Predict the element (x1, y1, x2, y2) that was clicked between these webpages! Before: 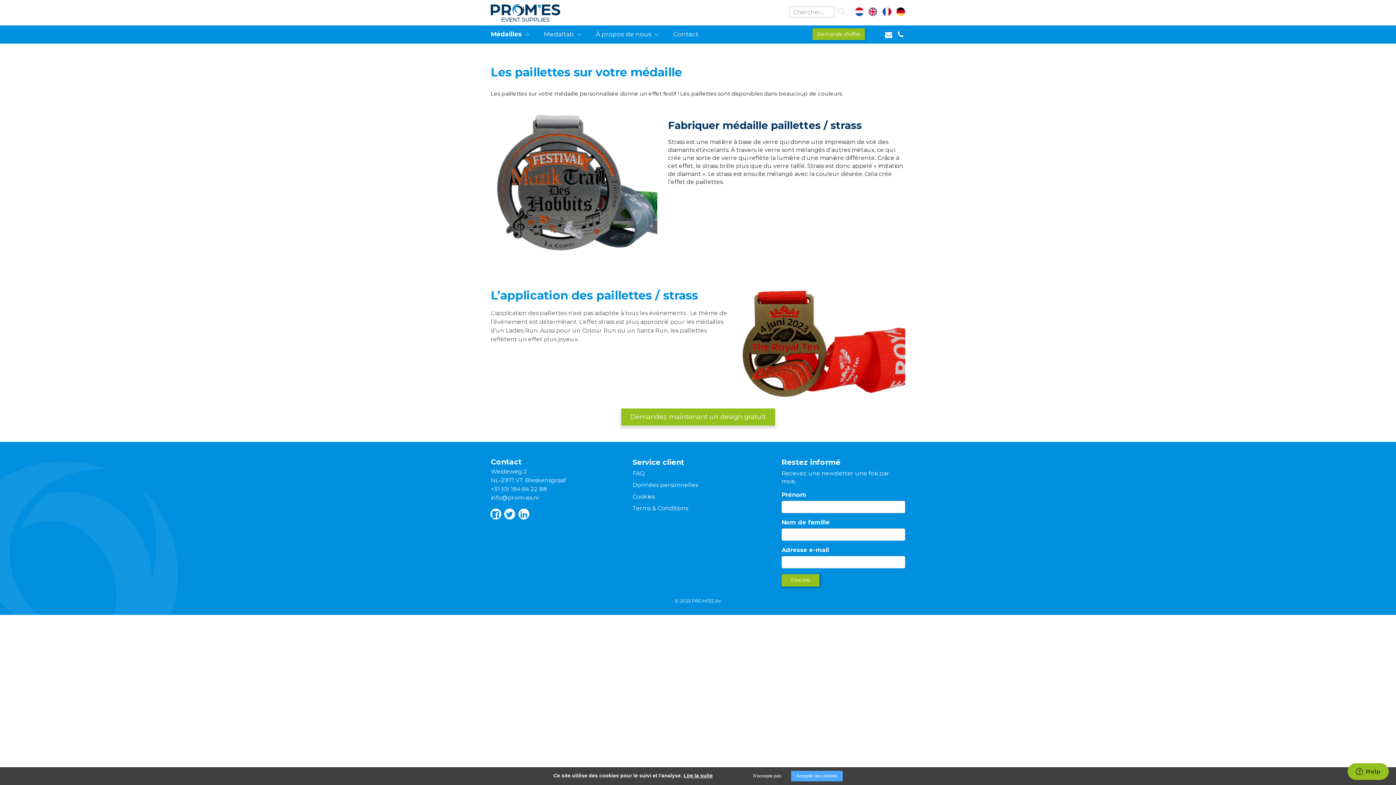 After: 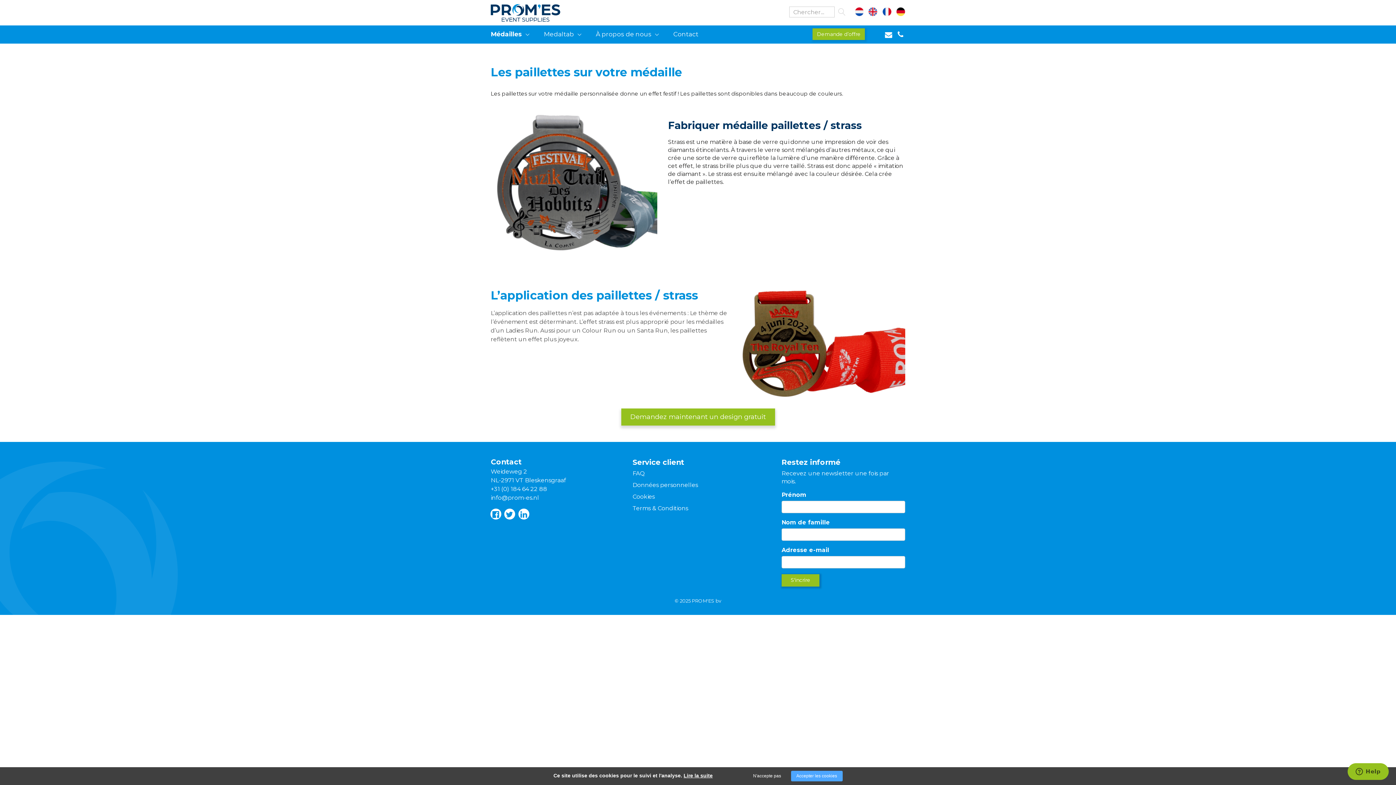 Action: bbox: (885, 29, 892, 40)